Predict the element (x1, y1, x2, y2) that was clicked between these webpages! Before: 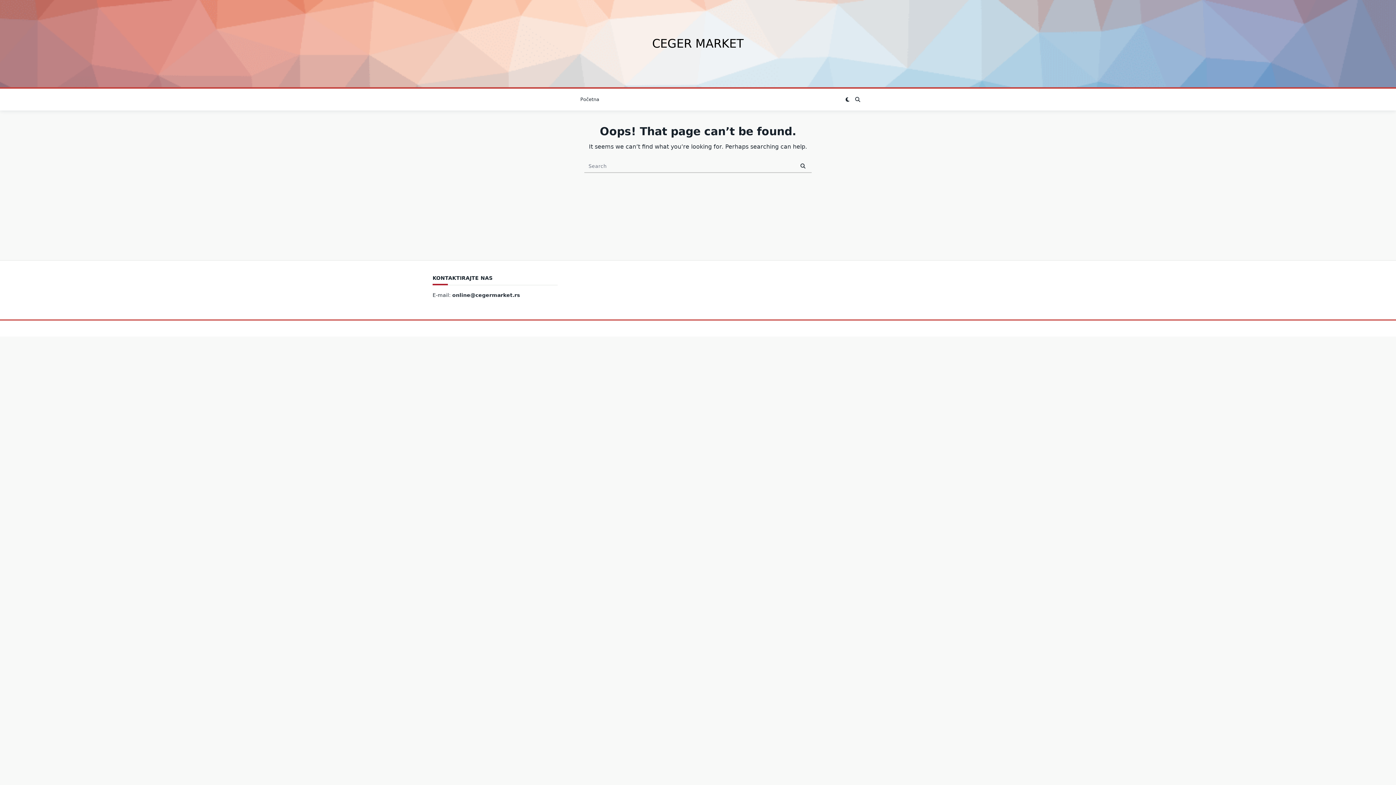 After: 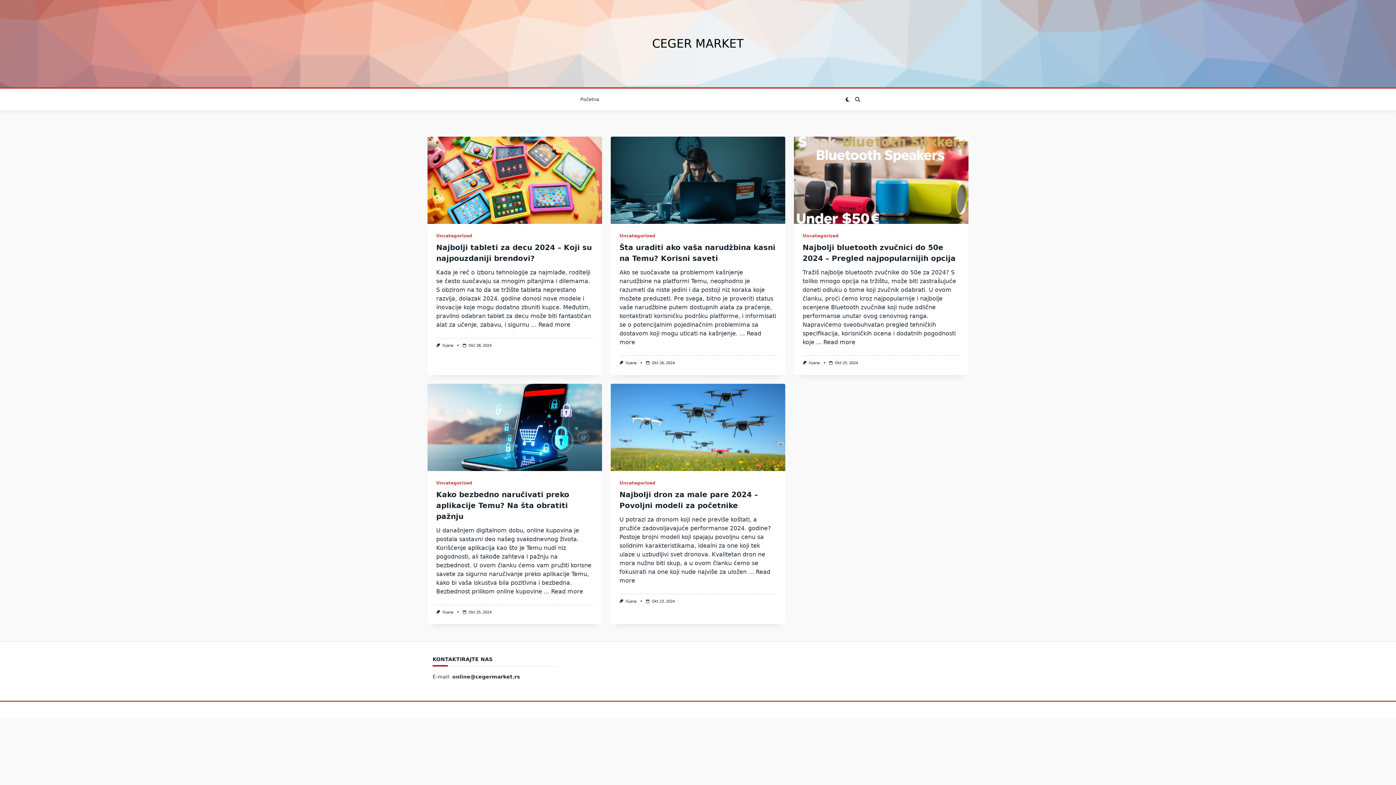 Action: bbox: (794, 160, 812, 172)